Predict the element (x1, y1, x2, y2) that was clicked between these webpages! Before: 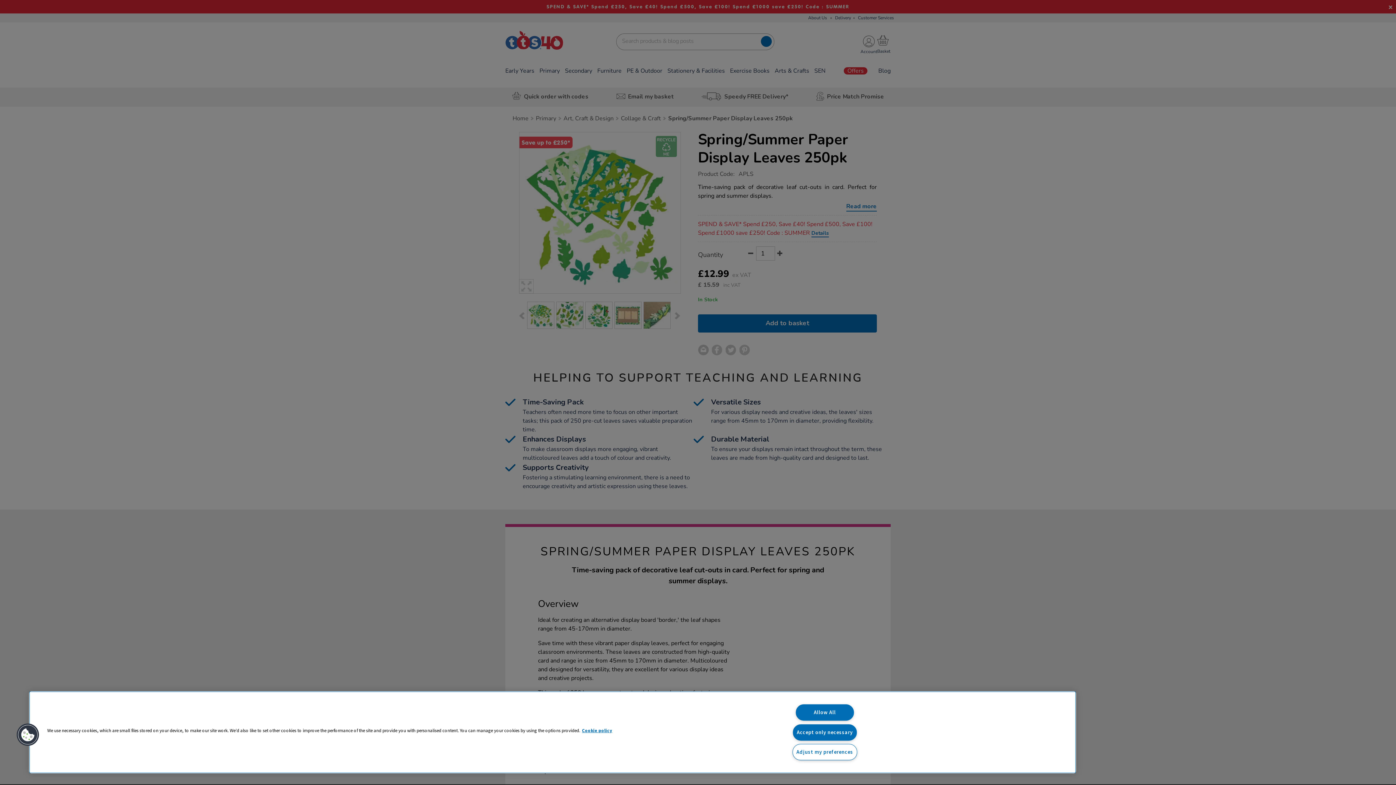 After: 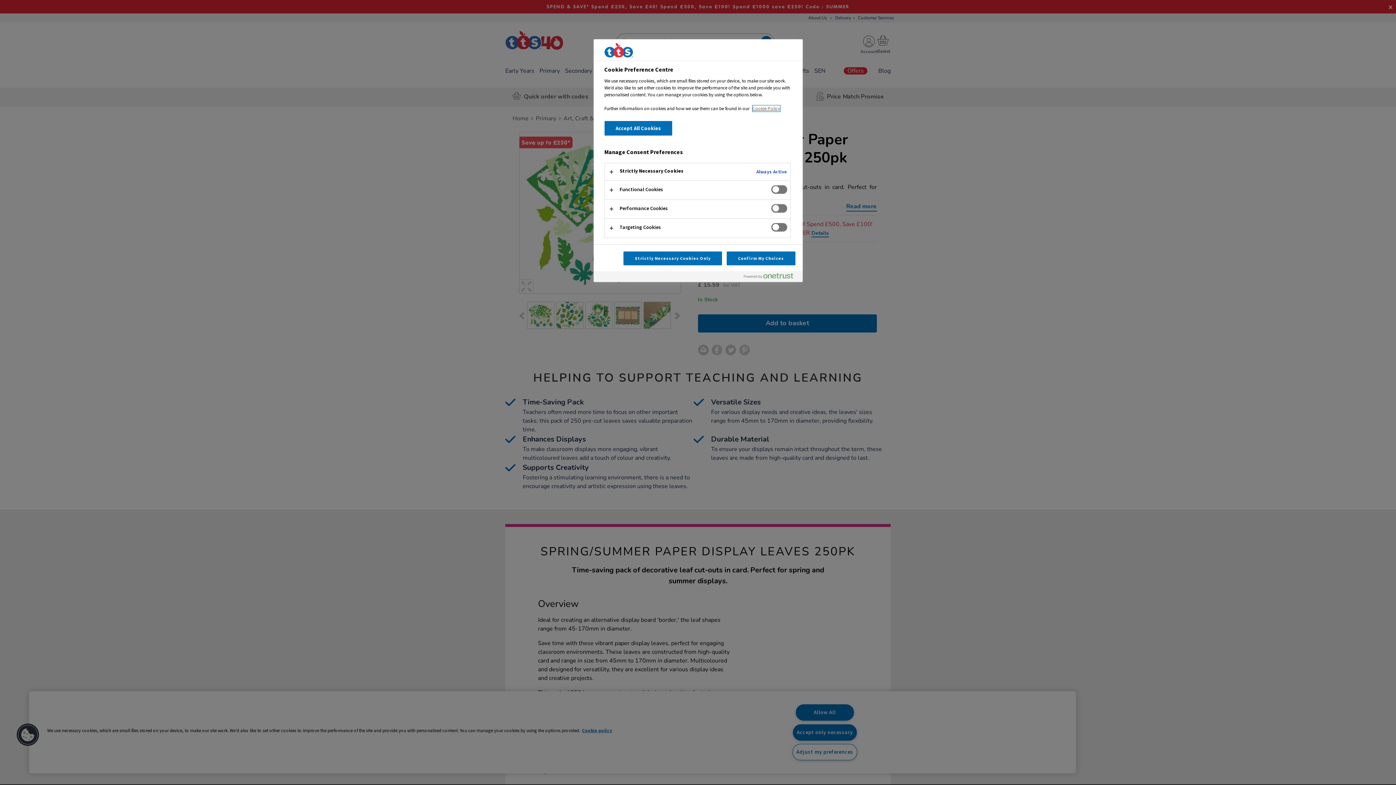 Action: bbox: (792, 744, 857, 760) label: Adjust my preferences